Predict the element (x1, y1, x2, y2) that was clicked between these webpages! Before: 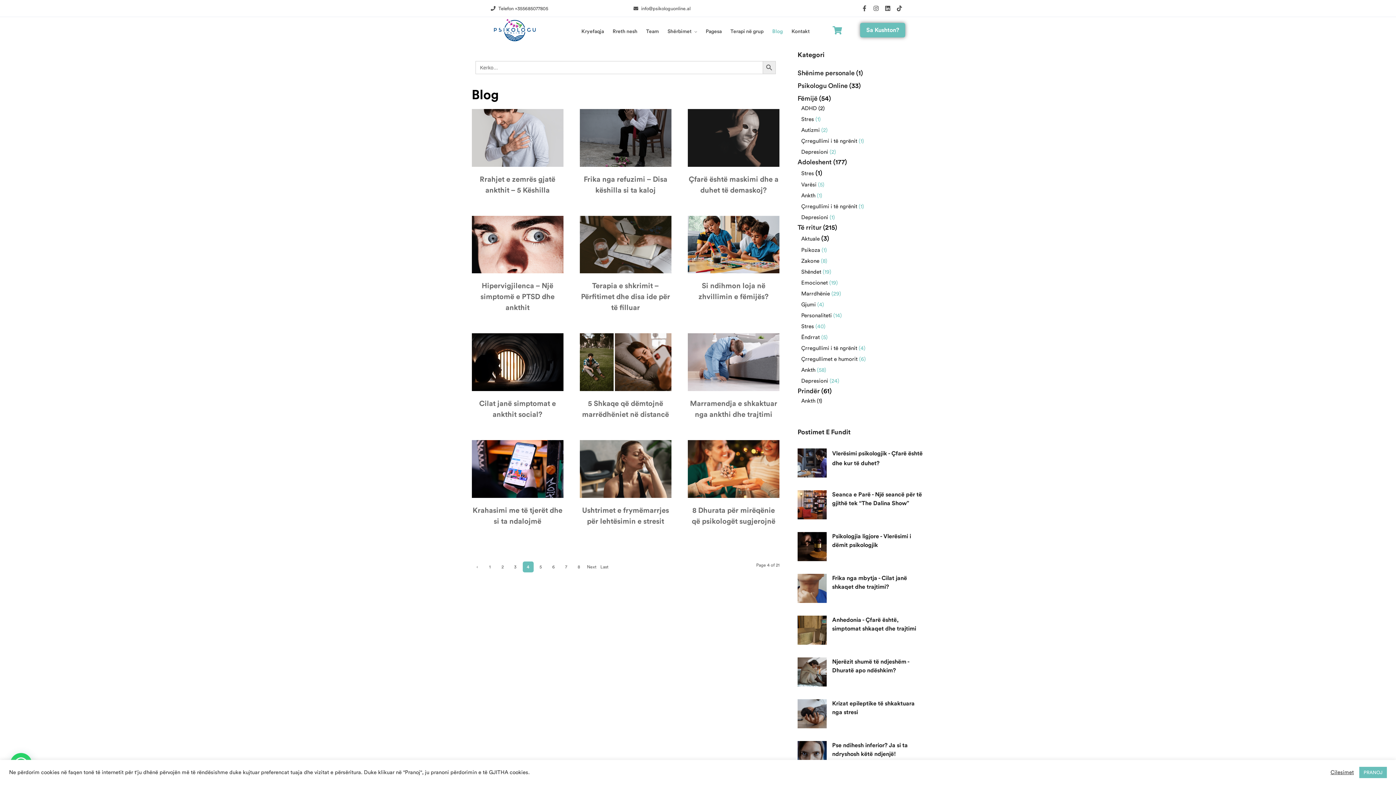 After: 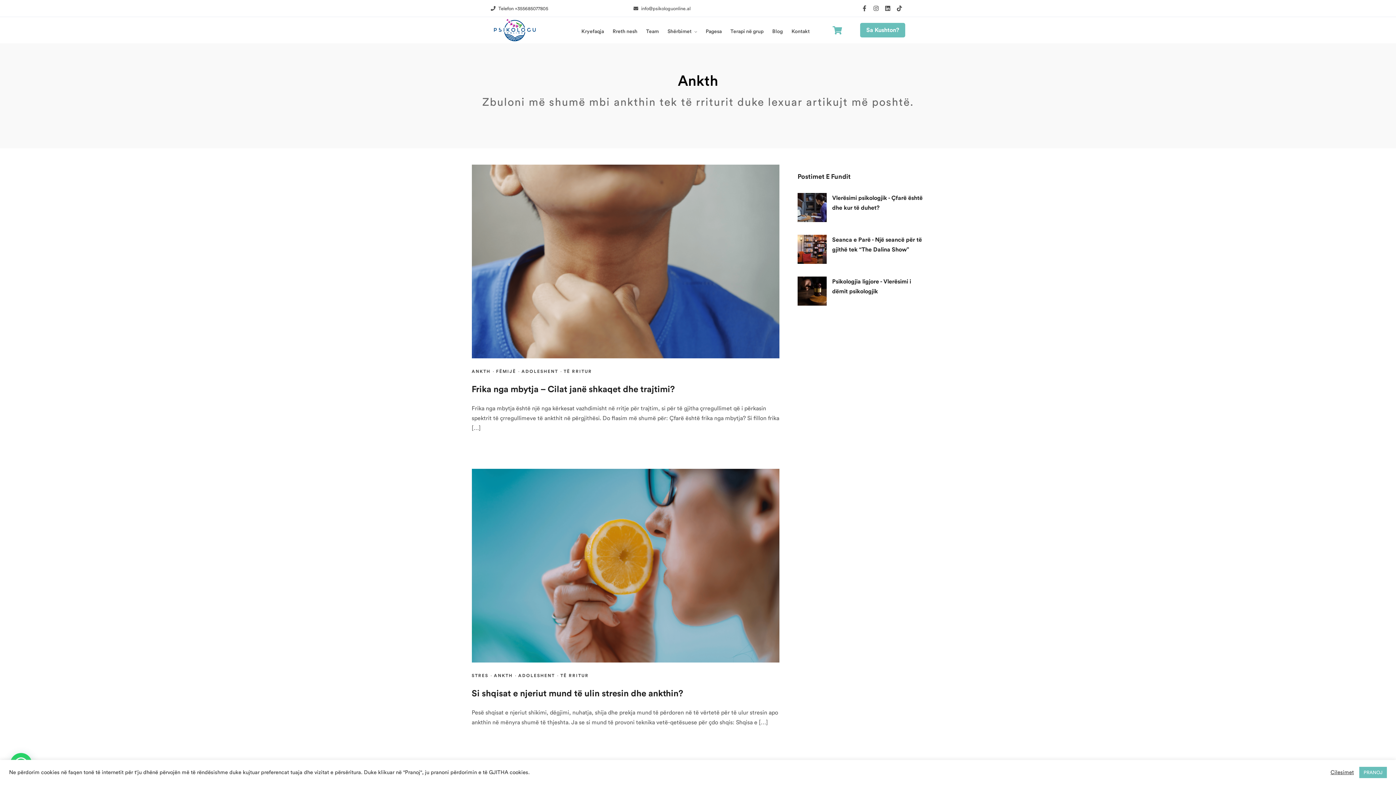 Action: bbox: (801, 367, 815, 373) label: Ankth